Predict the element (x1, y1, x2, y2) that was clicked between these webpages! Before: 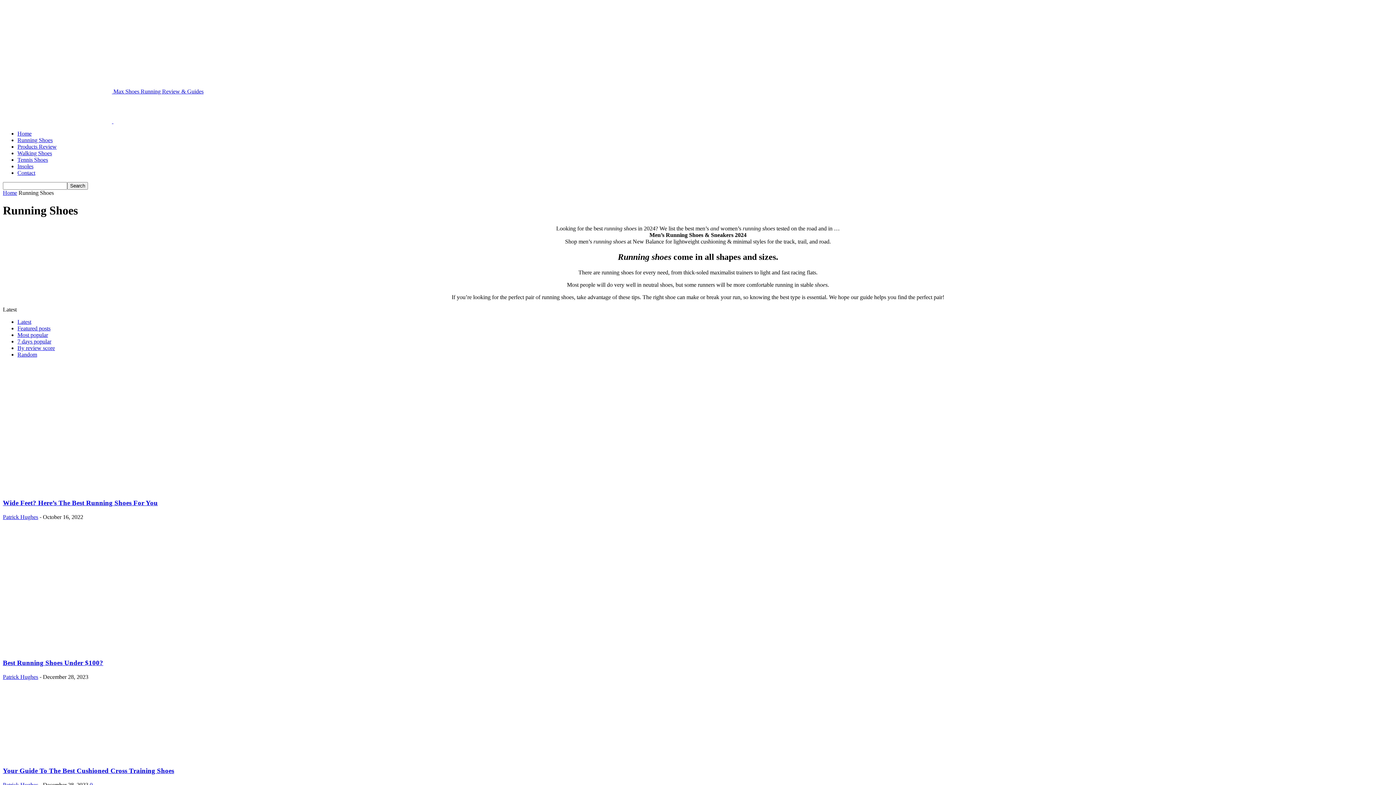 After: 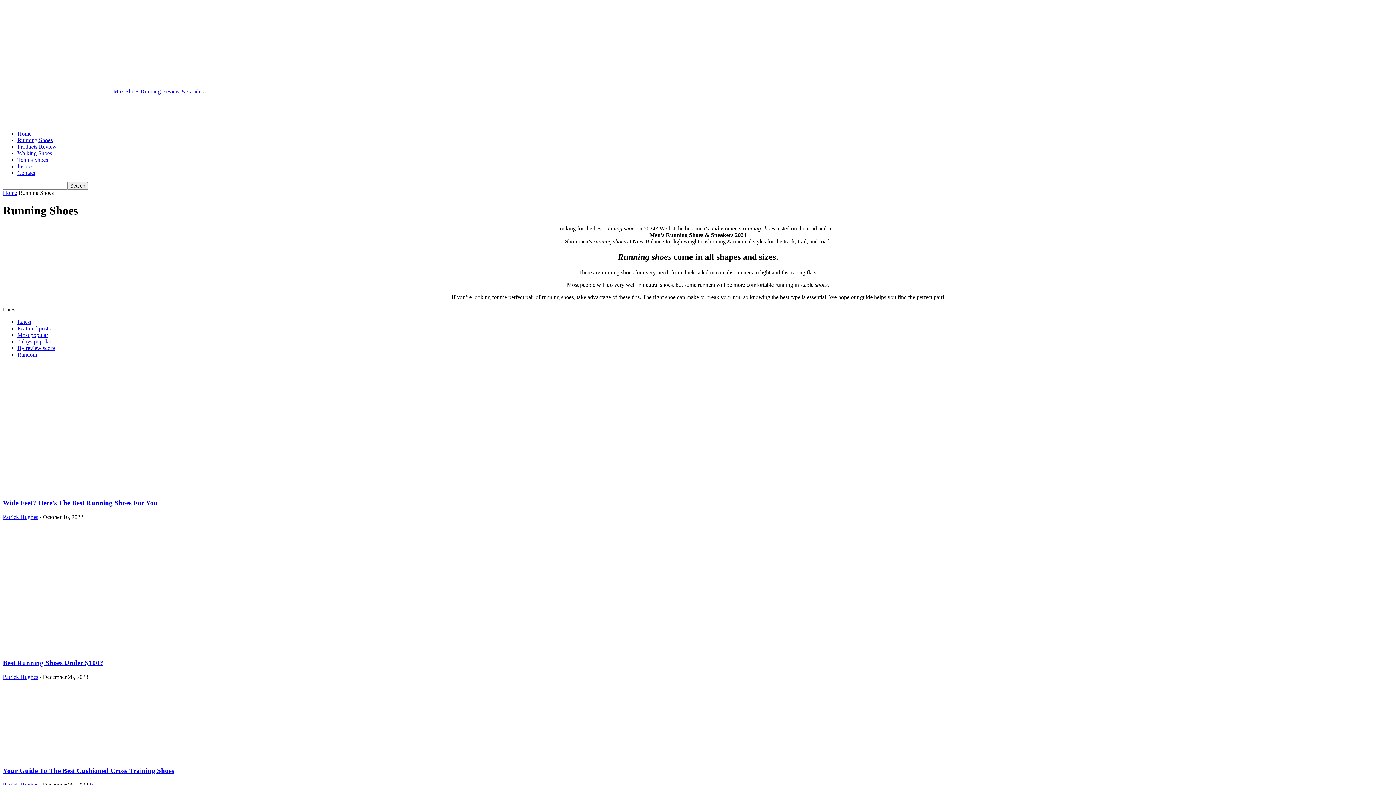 Action: bbox: (17, 325, 50, 331) label: Featured posts